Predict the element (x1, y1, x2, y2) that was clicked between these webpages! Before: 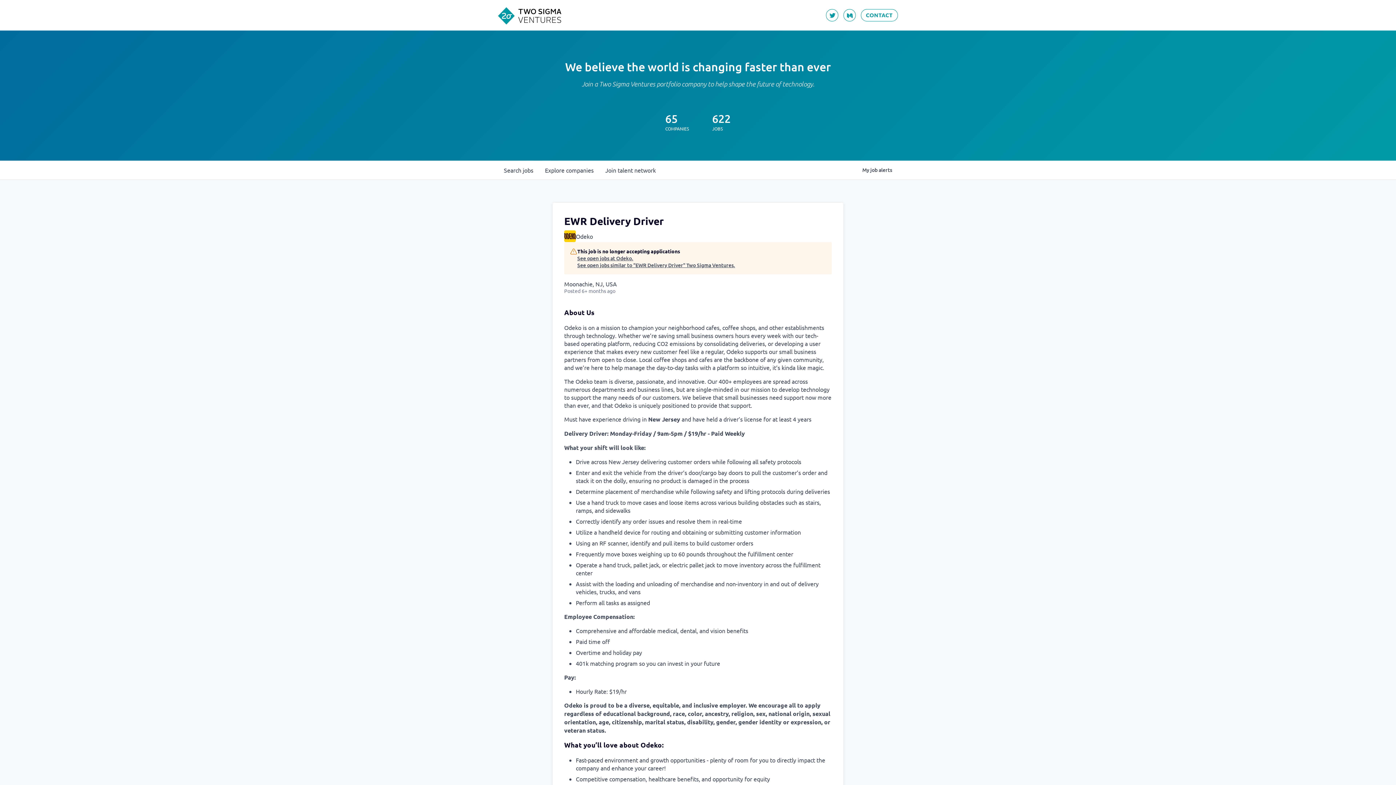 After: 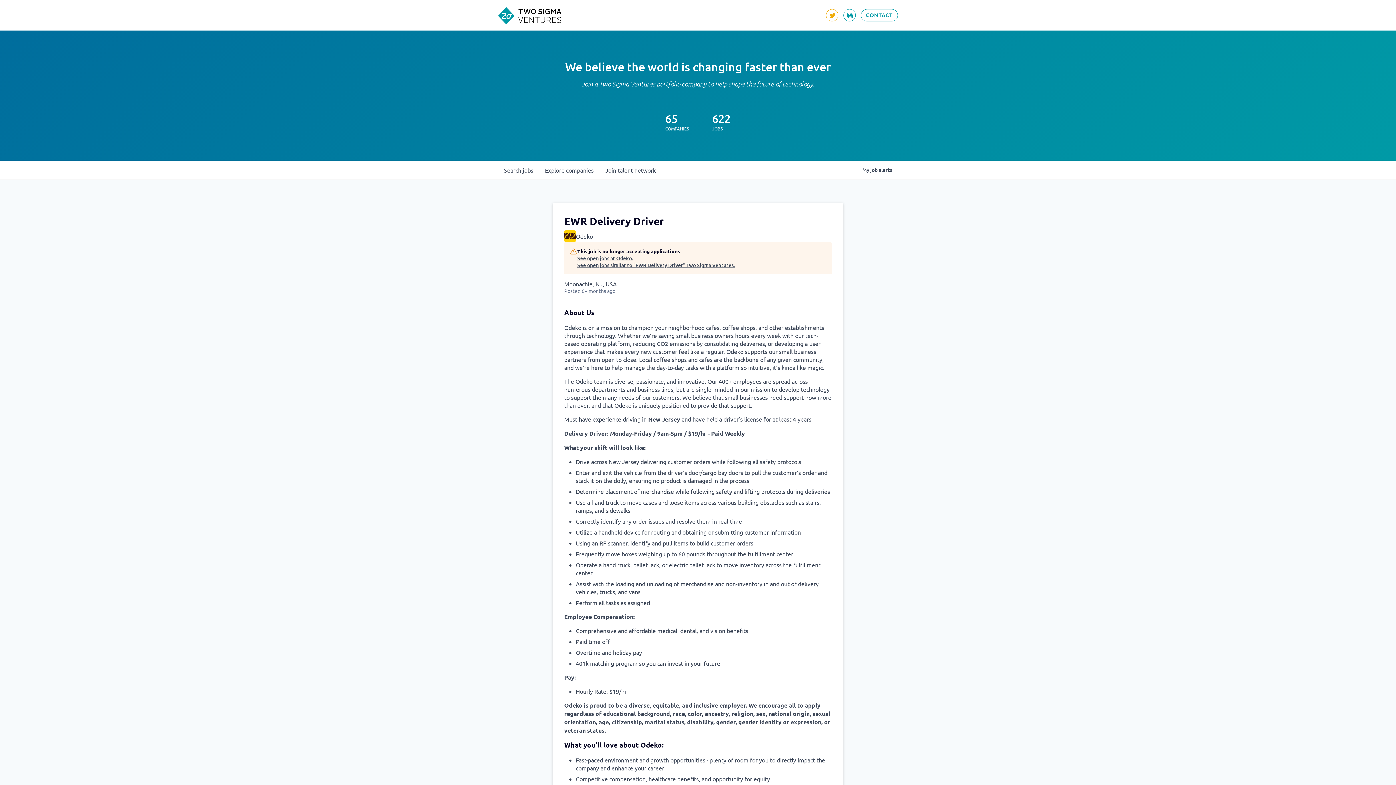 Action: bbox: (826, 9, 838, 21)